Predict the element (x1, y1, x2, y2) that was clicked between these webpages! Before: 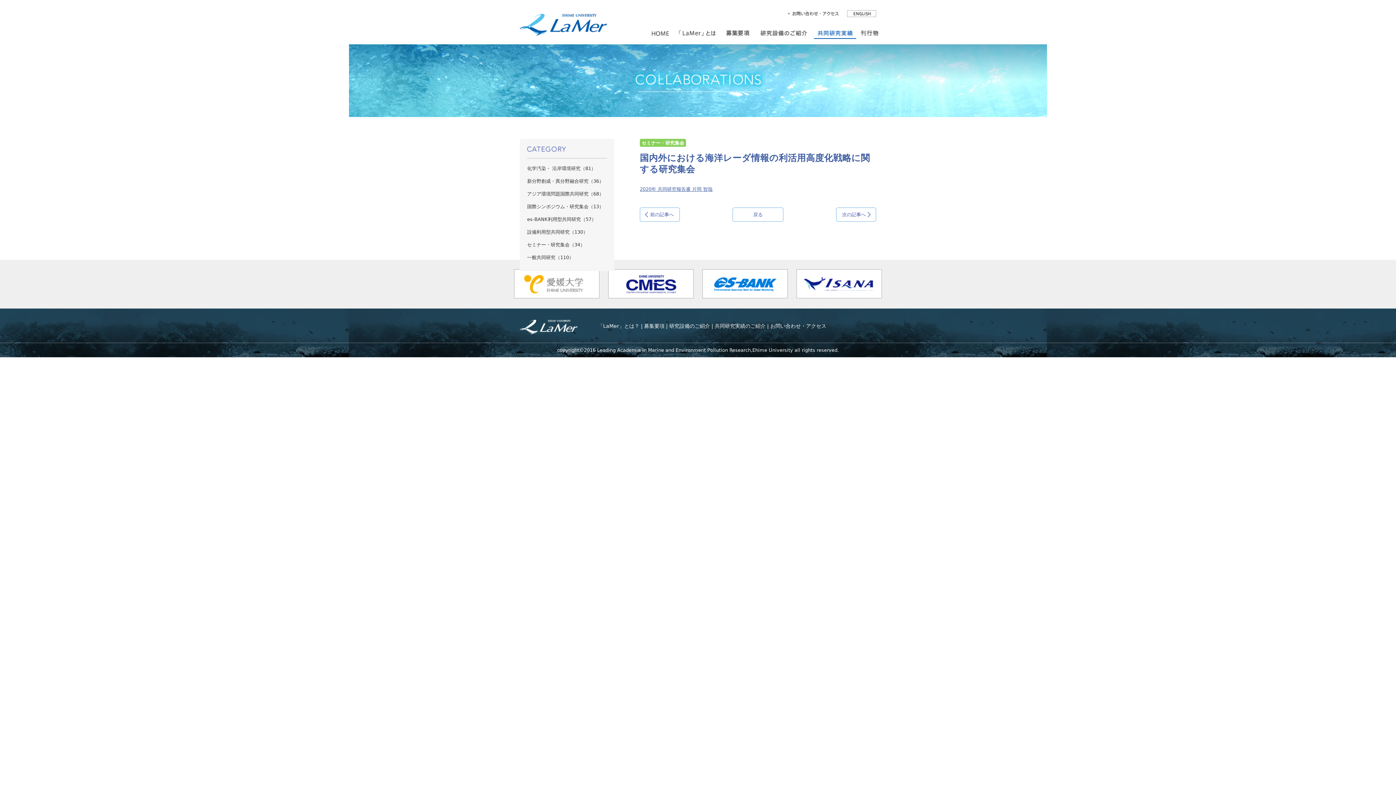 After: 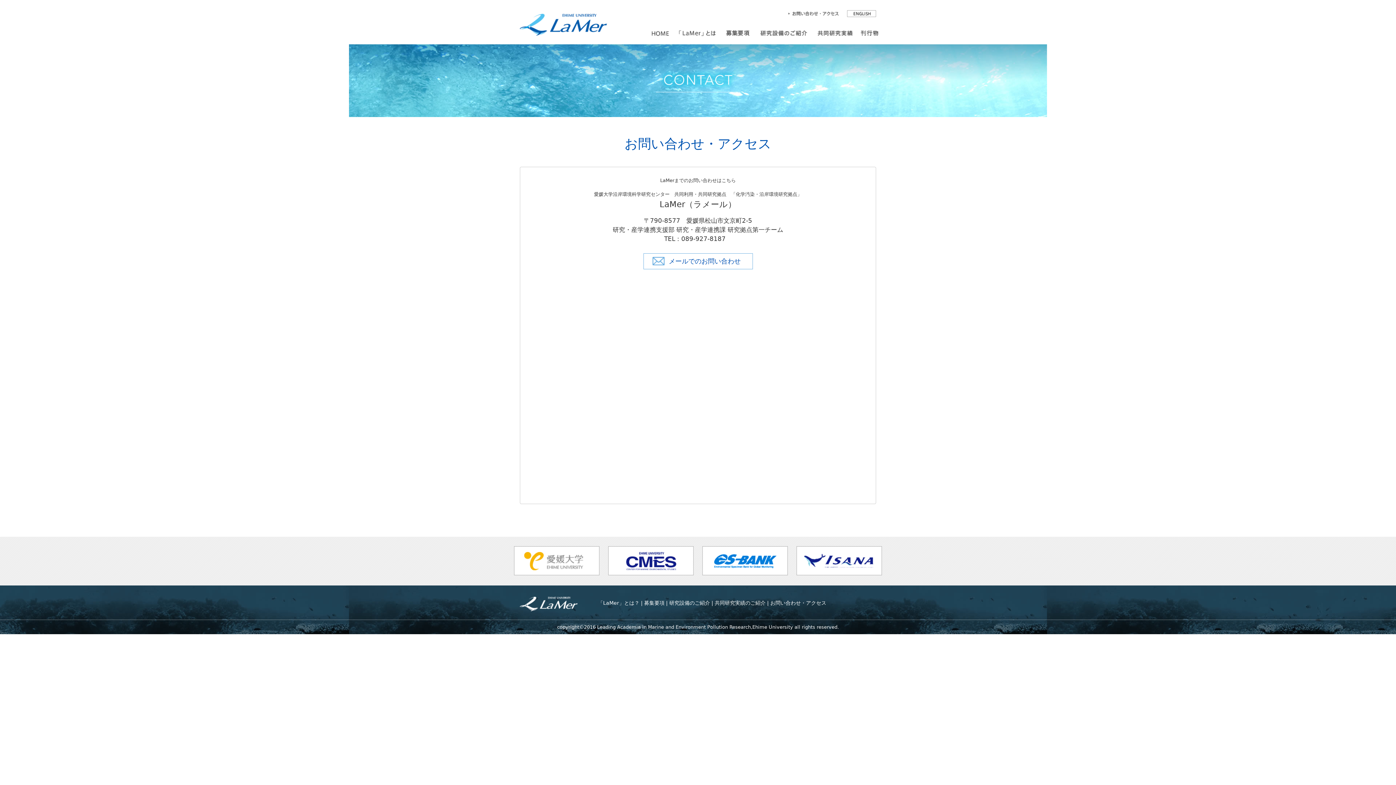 Action: label: お問い合わせ・アクセス bbox: (770, 323, 826, 329)